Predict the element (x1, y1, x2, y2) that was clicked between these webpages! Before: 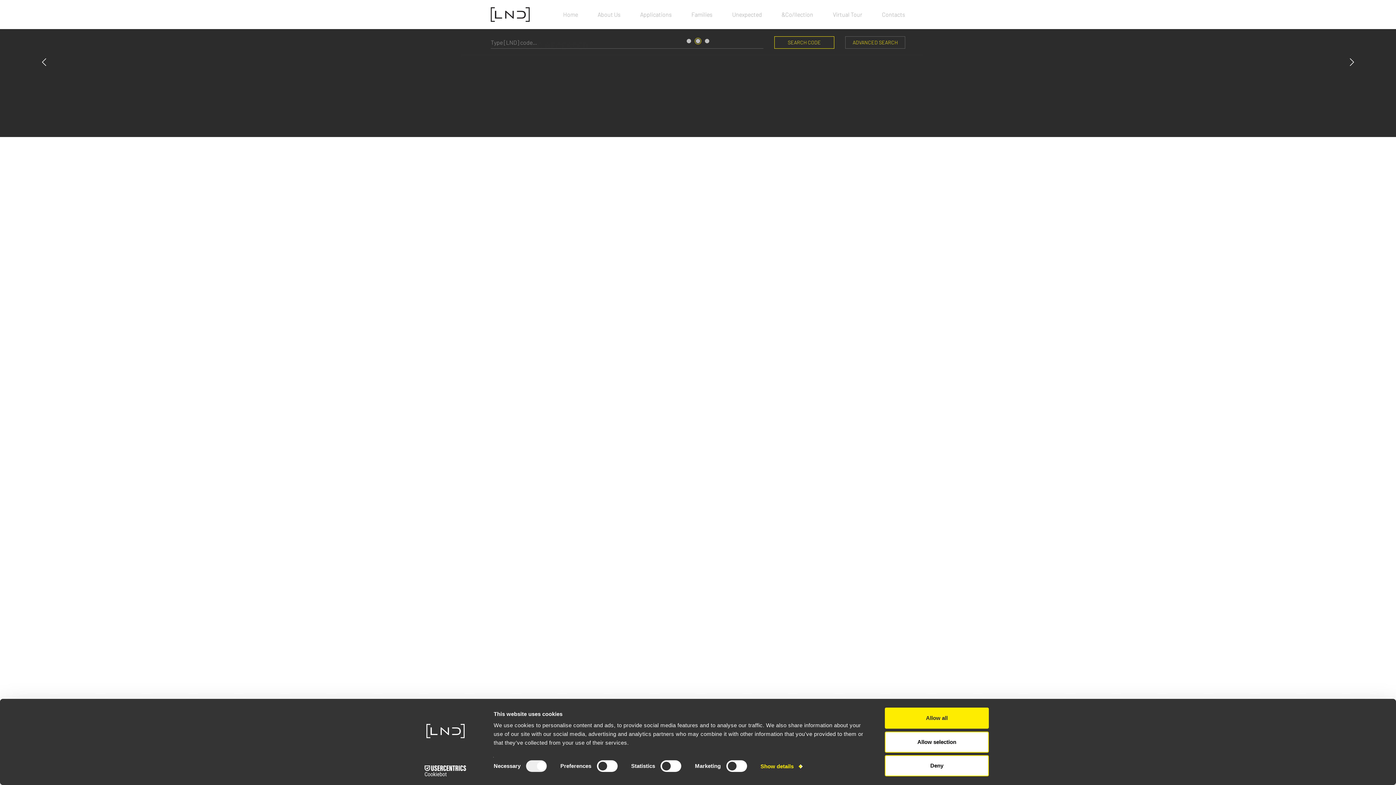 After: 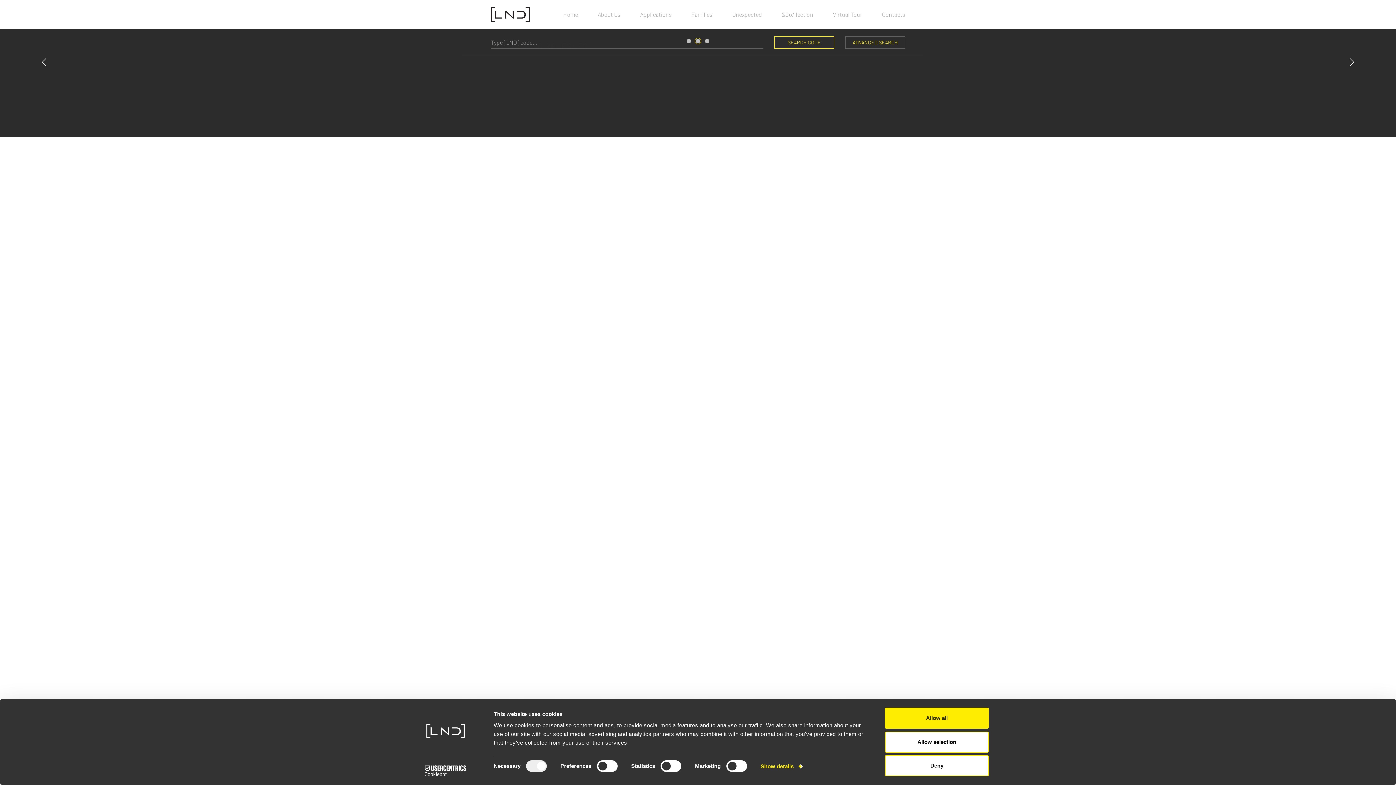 Action: bbox: (413, 765, 477, 776) label: Cookiebot - opens in a new window